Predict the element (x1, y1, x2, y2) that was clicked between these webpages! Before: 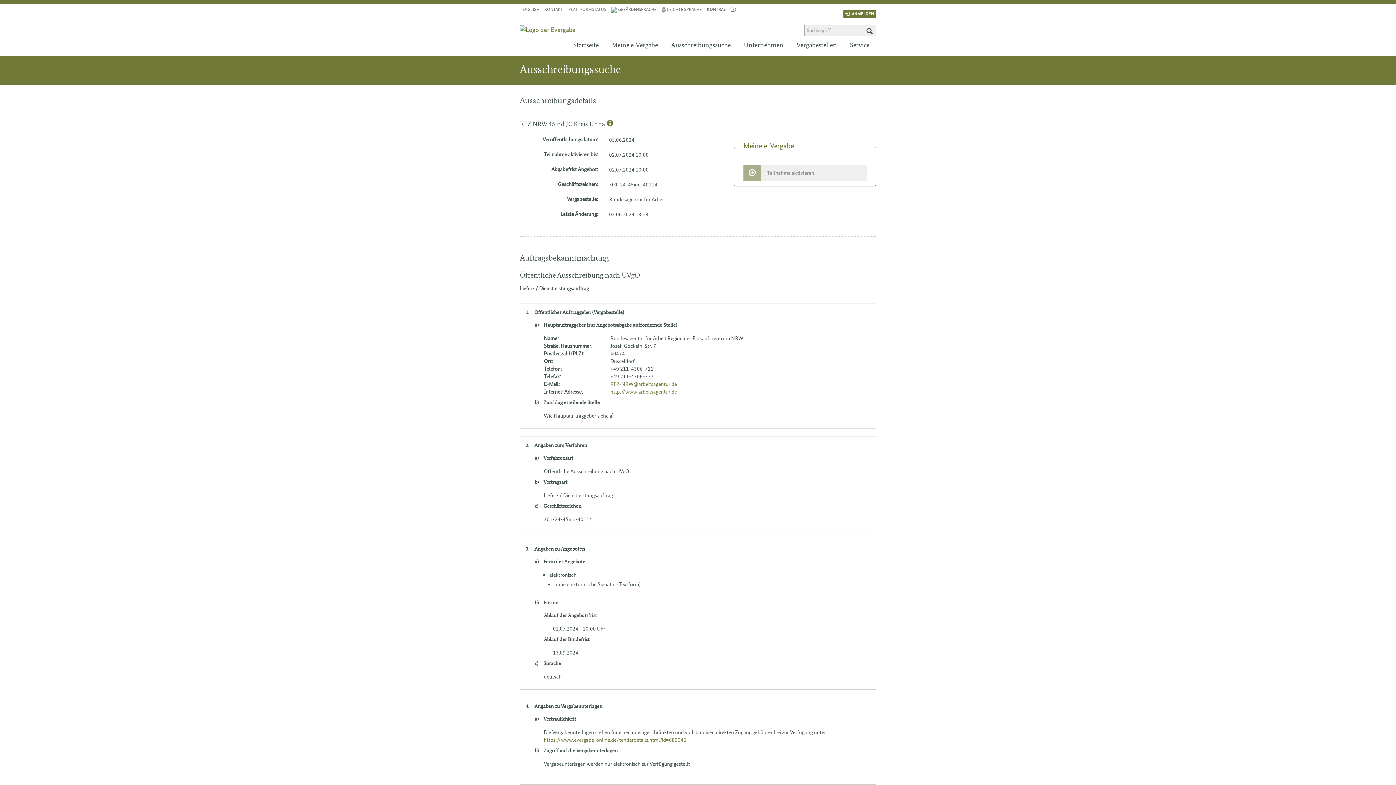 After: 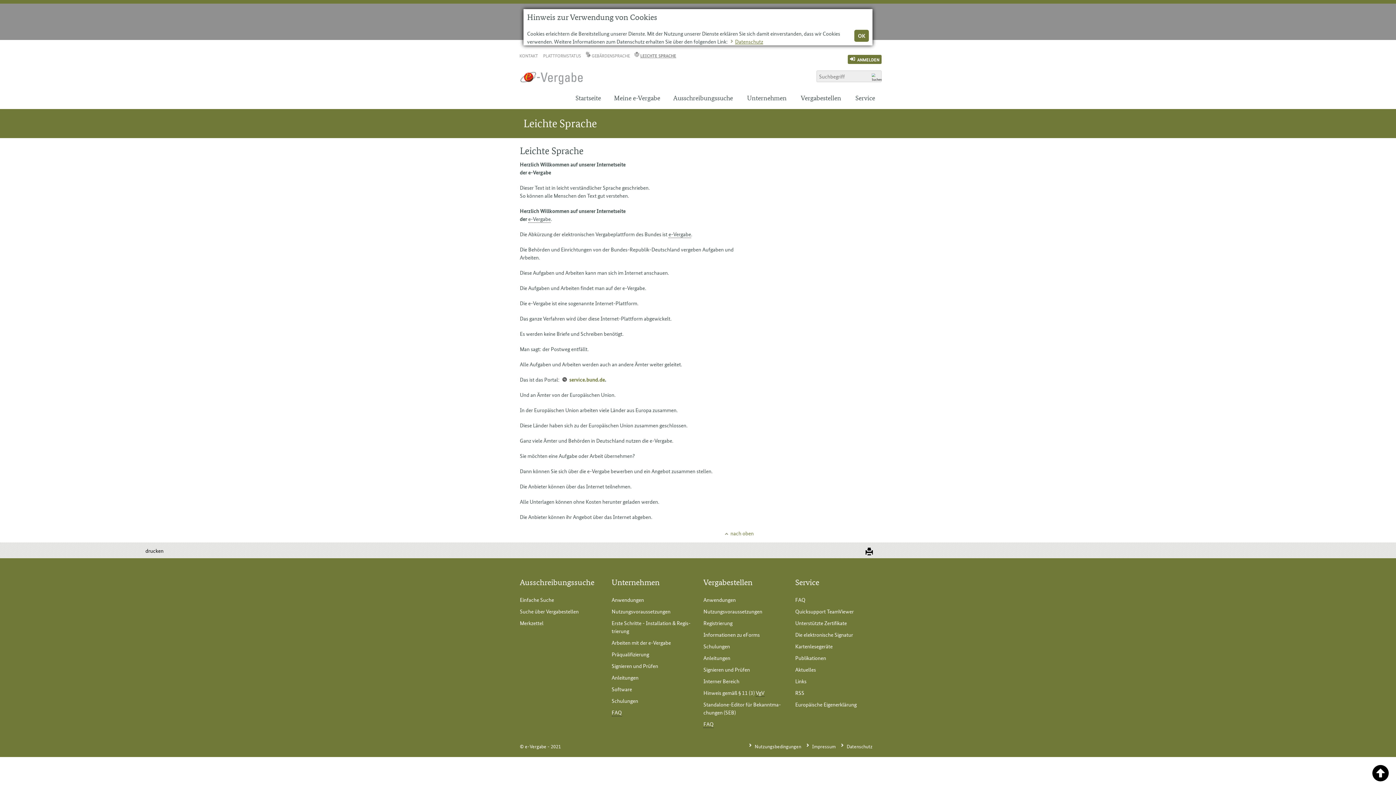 Action: label:  LEICHTE SPRACHE bbox: (659, 5, 704, 13)